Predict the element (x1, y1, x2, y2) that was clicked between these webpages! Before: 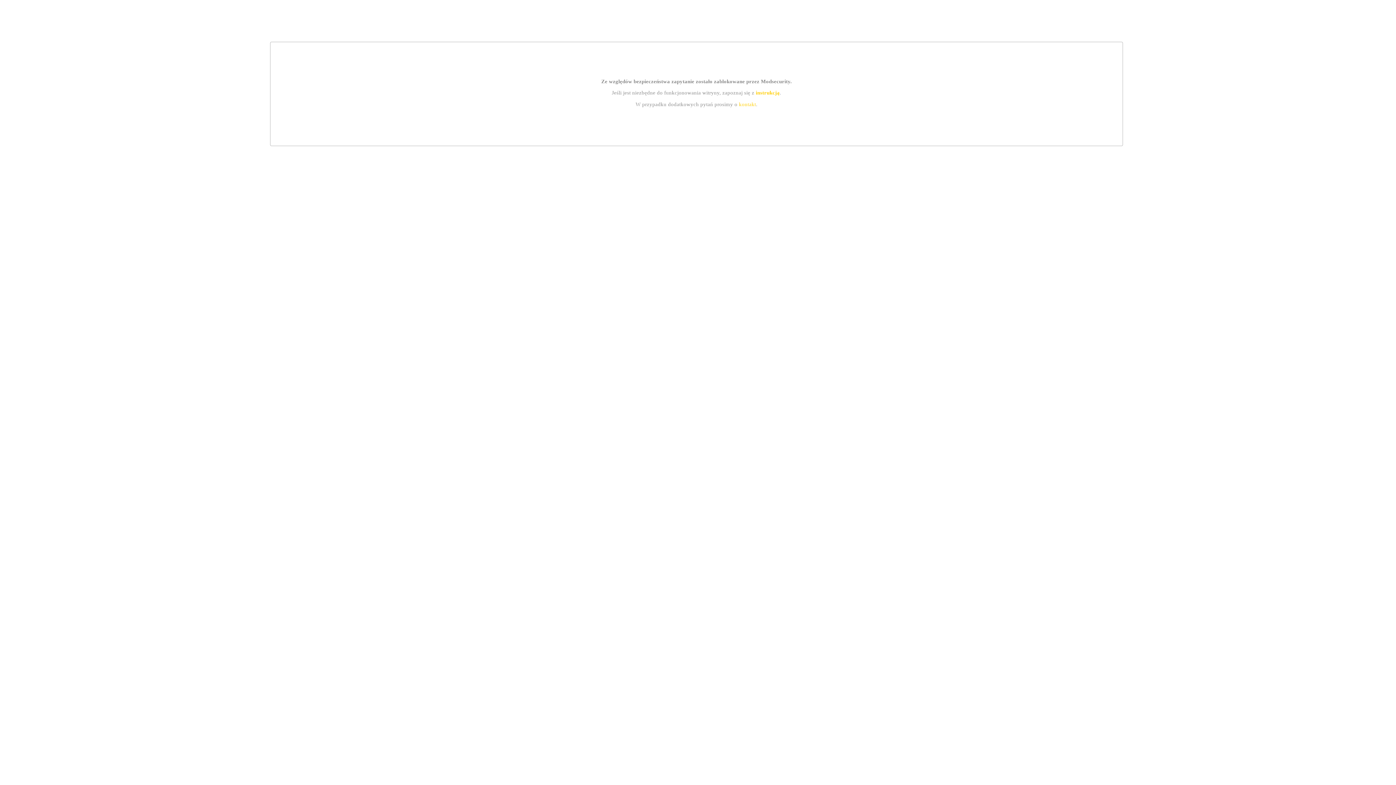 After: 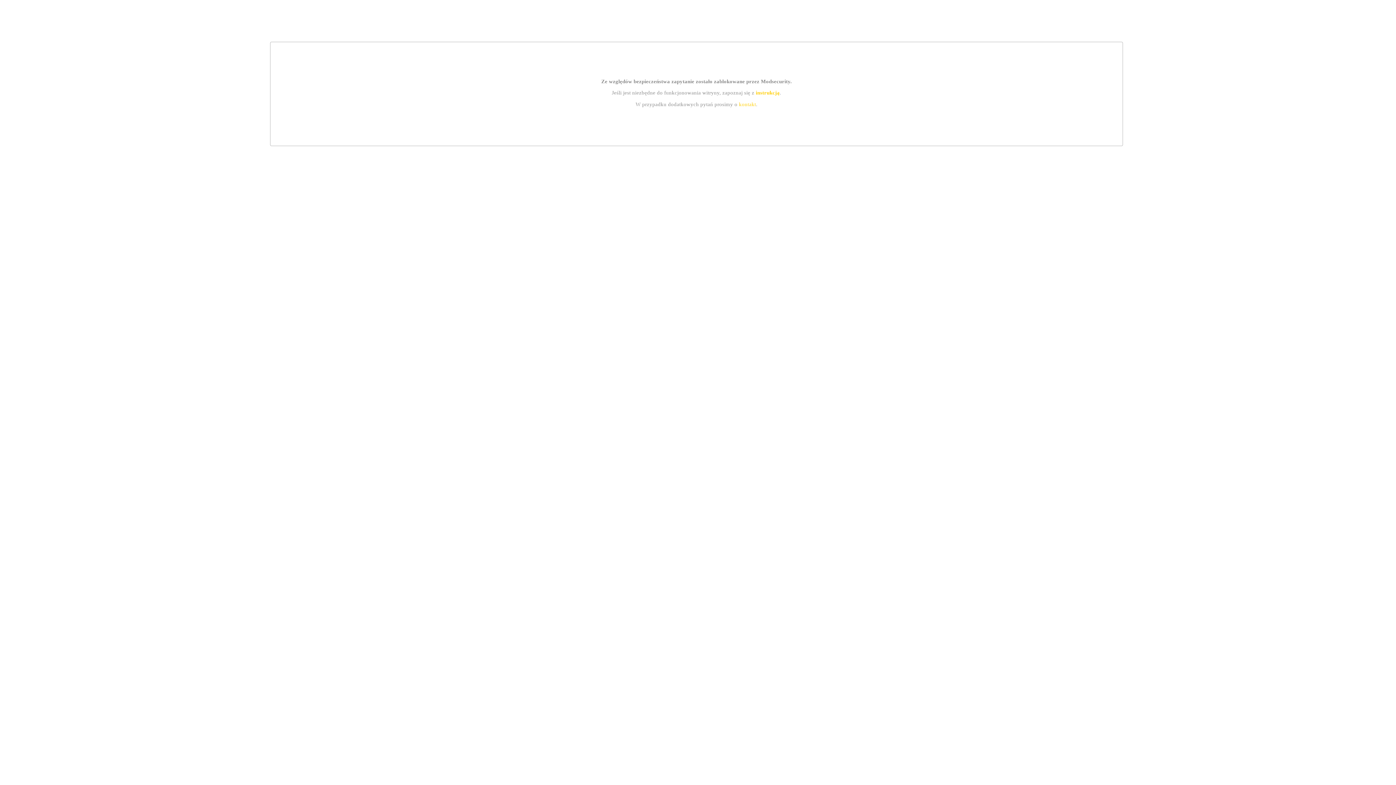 Action: bbox: (739, 101, 756, 107) label: kontakt